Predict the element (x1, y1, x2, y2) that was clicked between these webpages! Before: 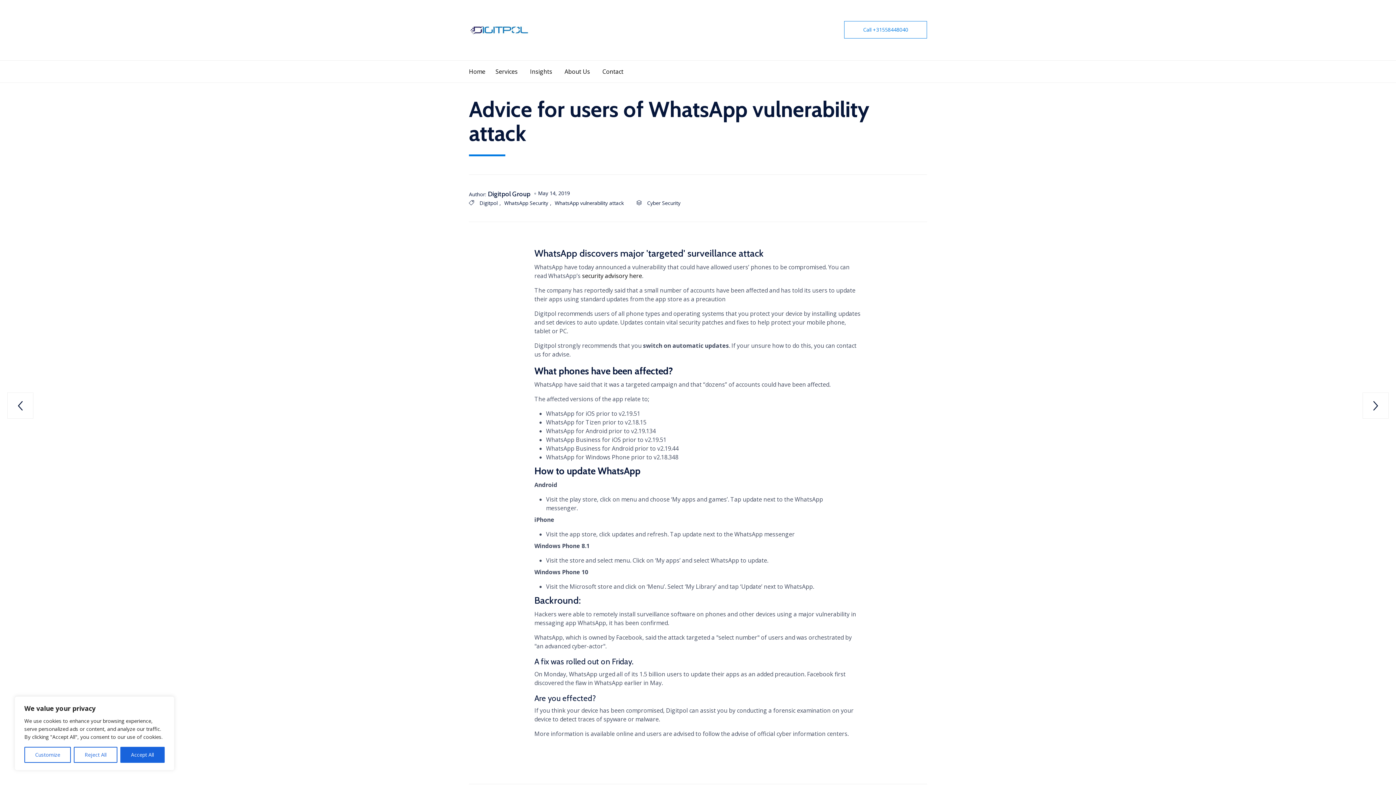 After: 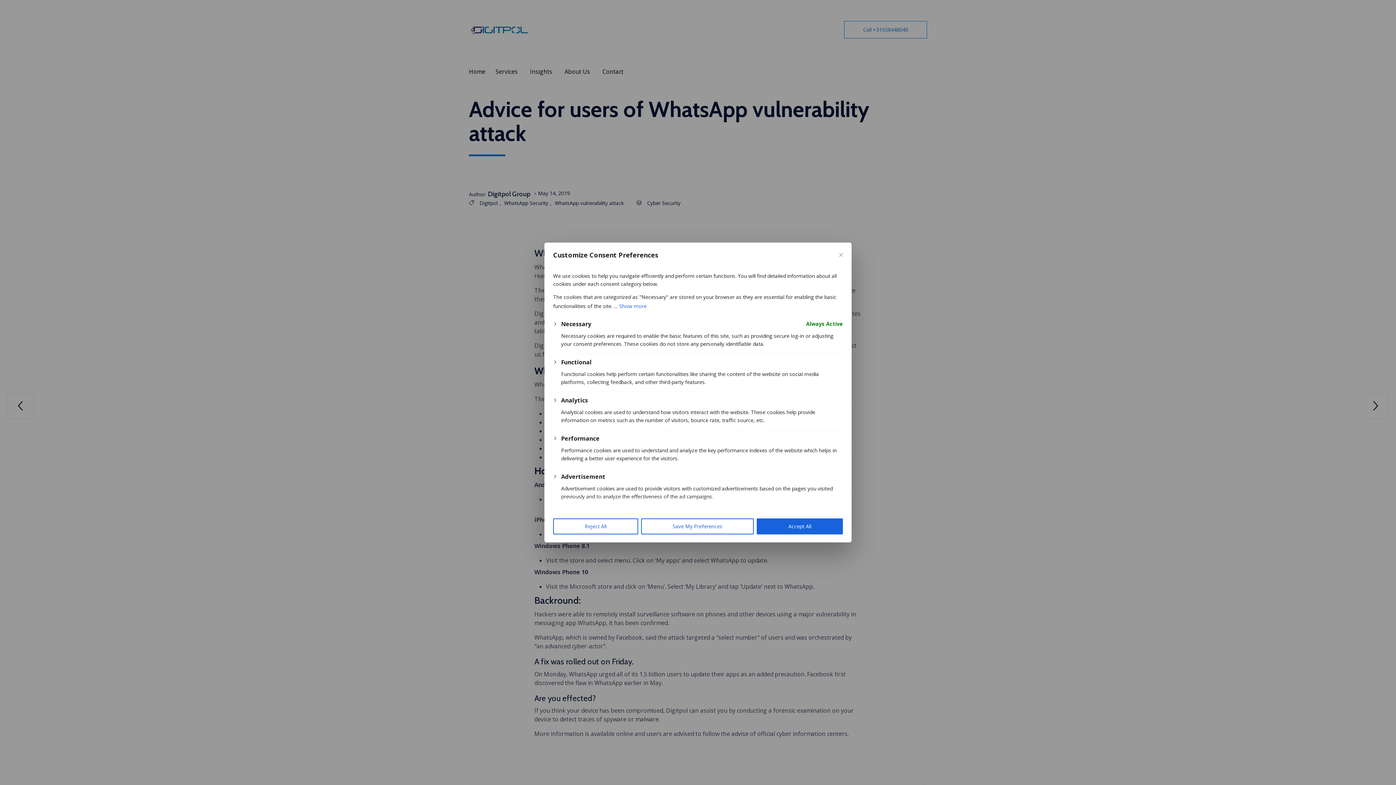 Action: bbox: (24, 747, 71, 763) label: Customize